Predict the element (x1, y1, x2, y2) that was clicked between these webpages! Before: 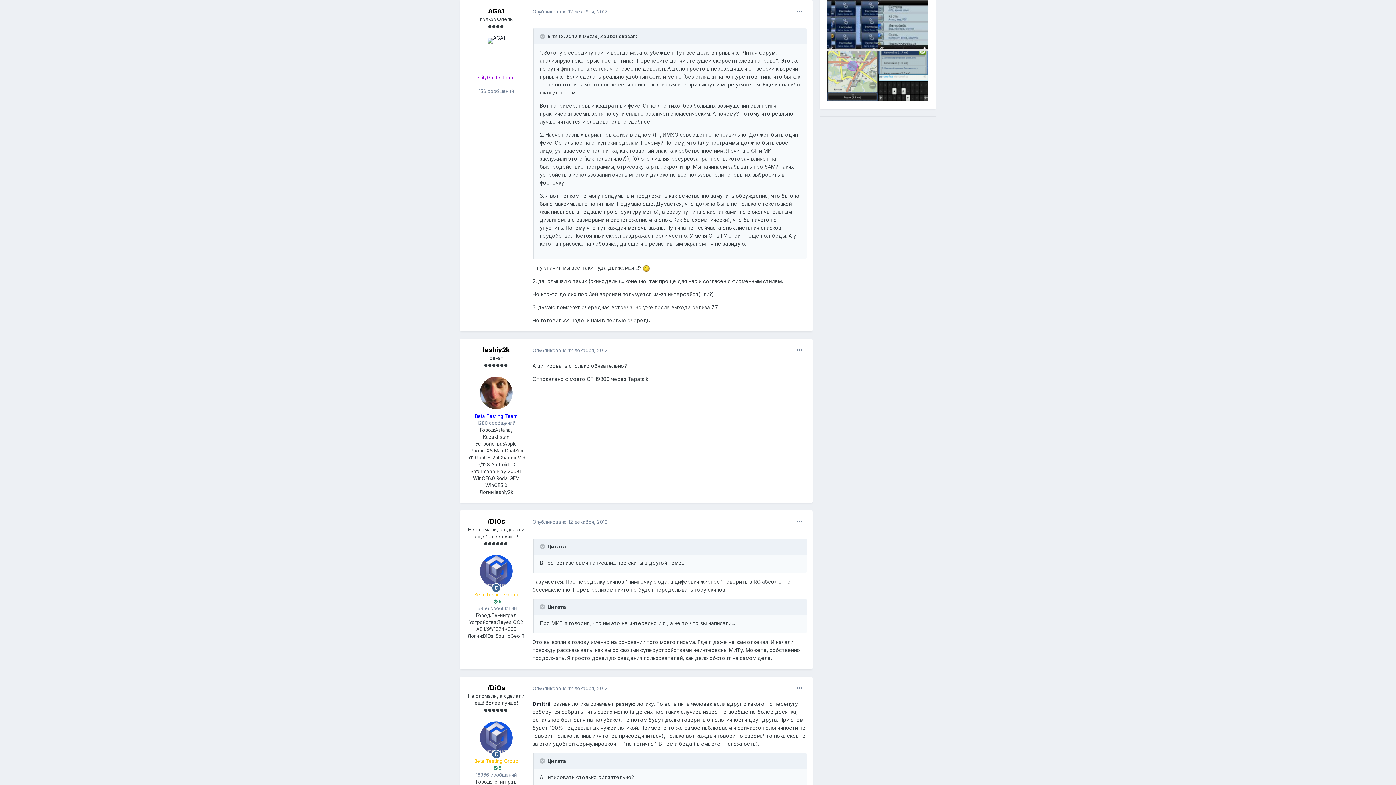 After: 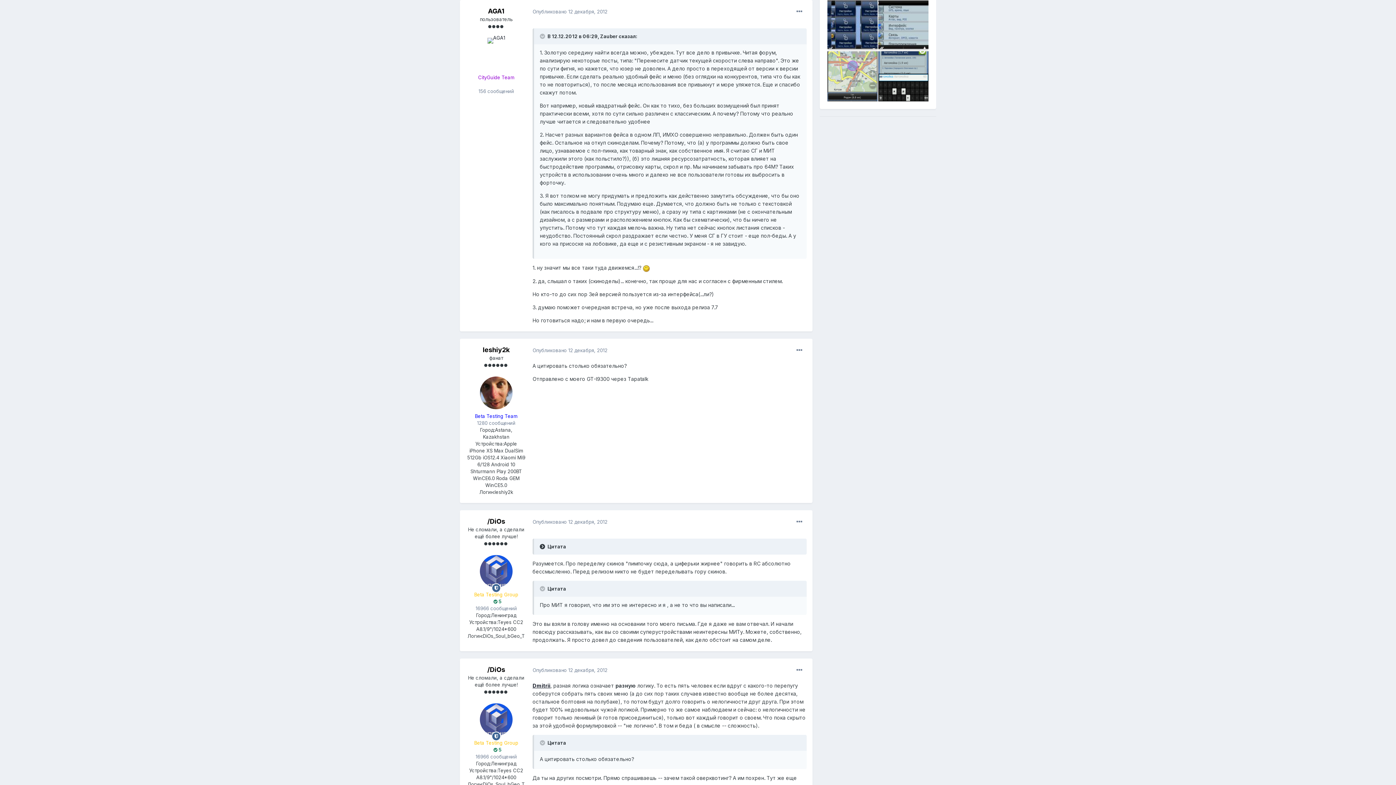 Action: label:   bbox: (540, 544, 546, 549)